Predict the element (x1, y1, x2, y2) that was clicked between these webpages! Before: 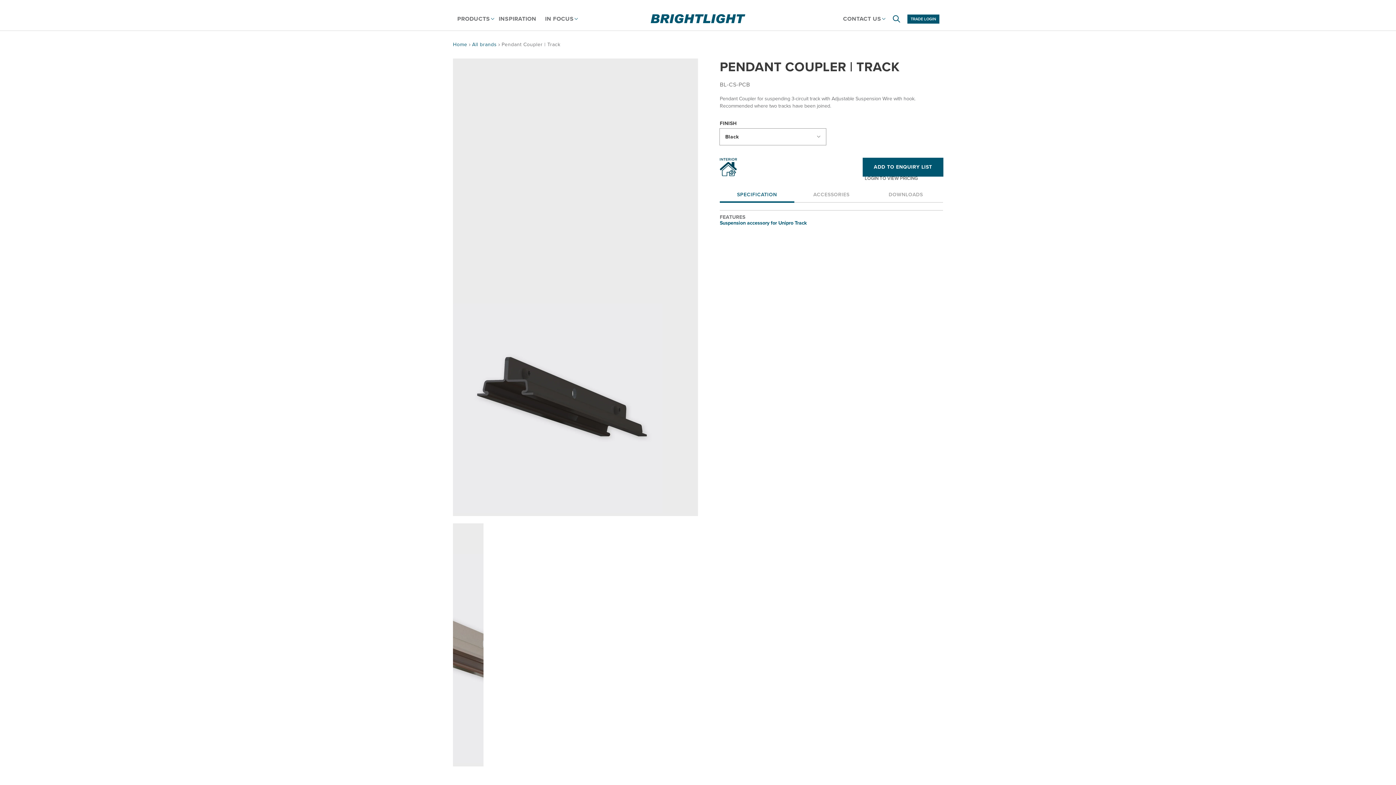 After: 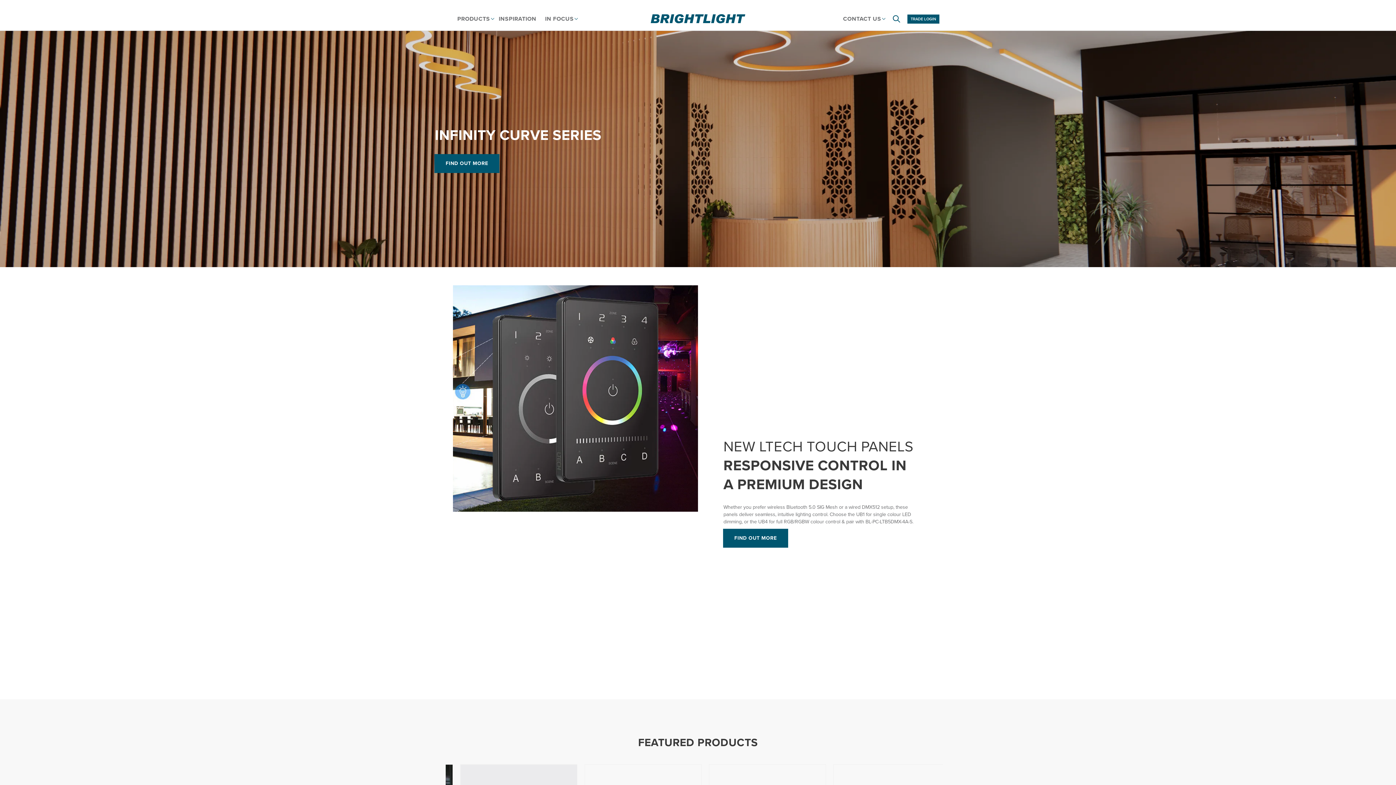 Action: bbox: (650, 14, 745, 23)